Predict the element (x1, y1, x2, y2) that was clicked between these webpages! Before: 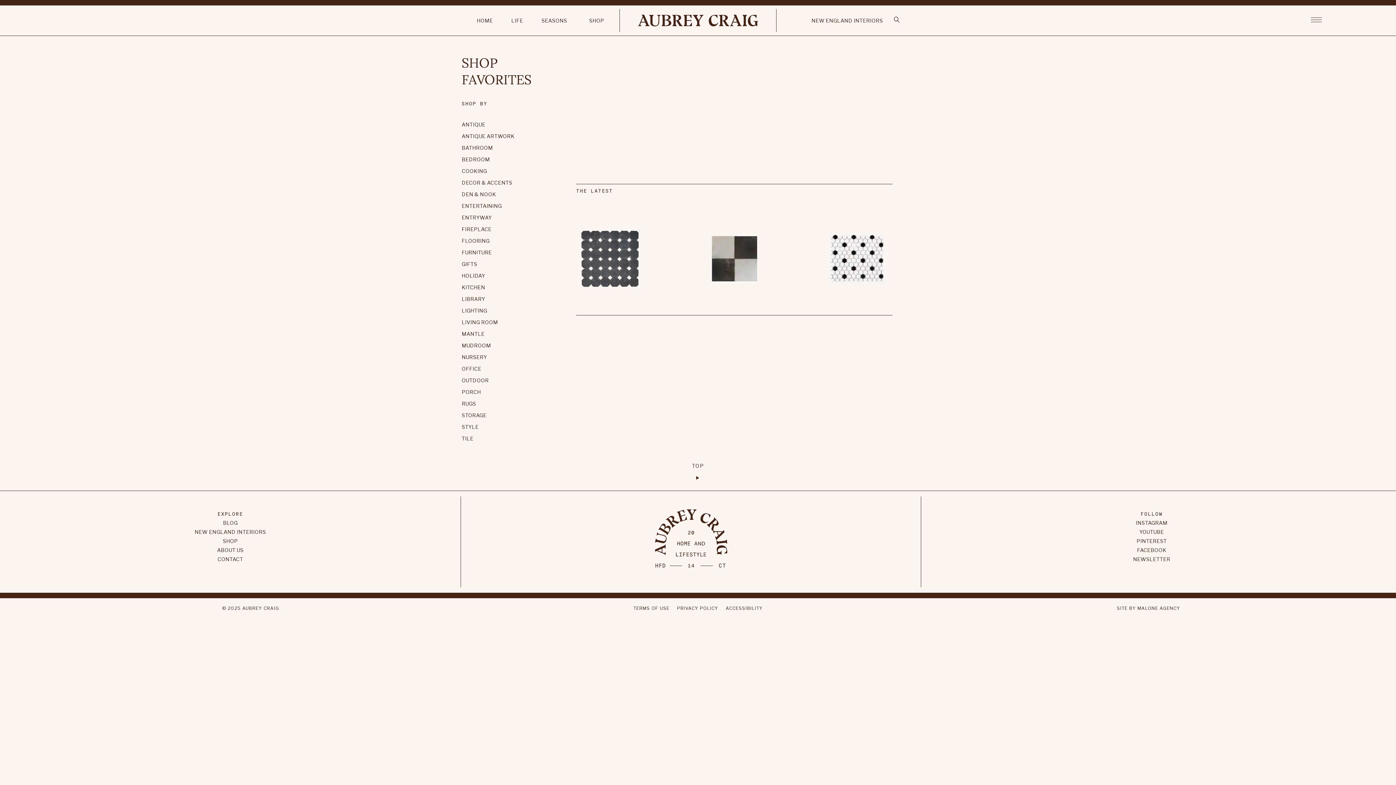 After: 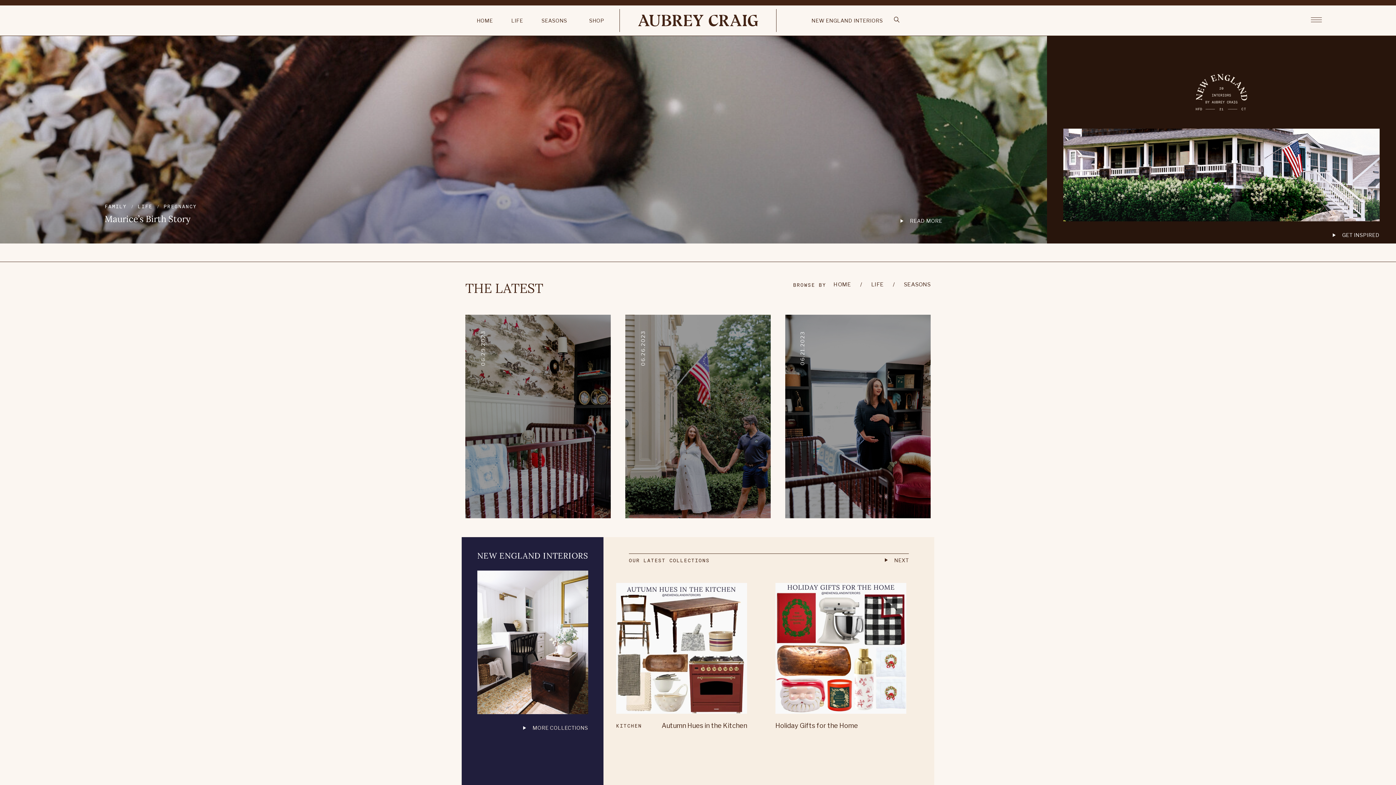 Action: bbox: (619, 14, 776, 26)